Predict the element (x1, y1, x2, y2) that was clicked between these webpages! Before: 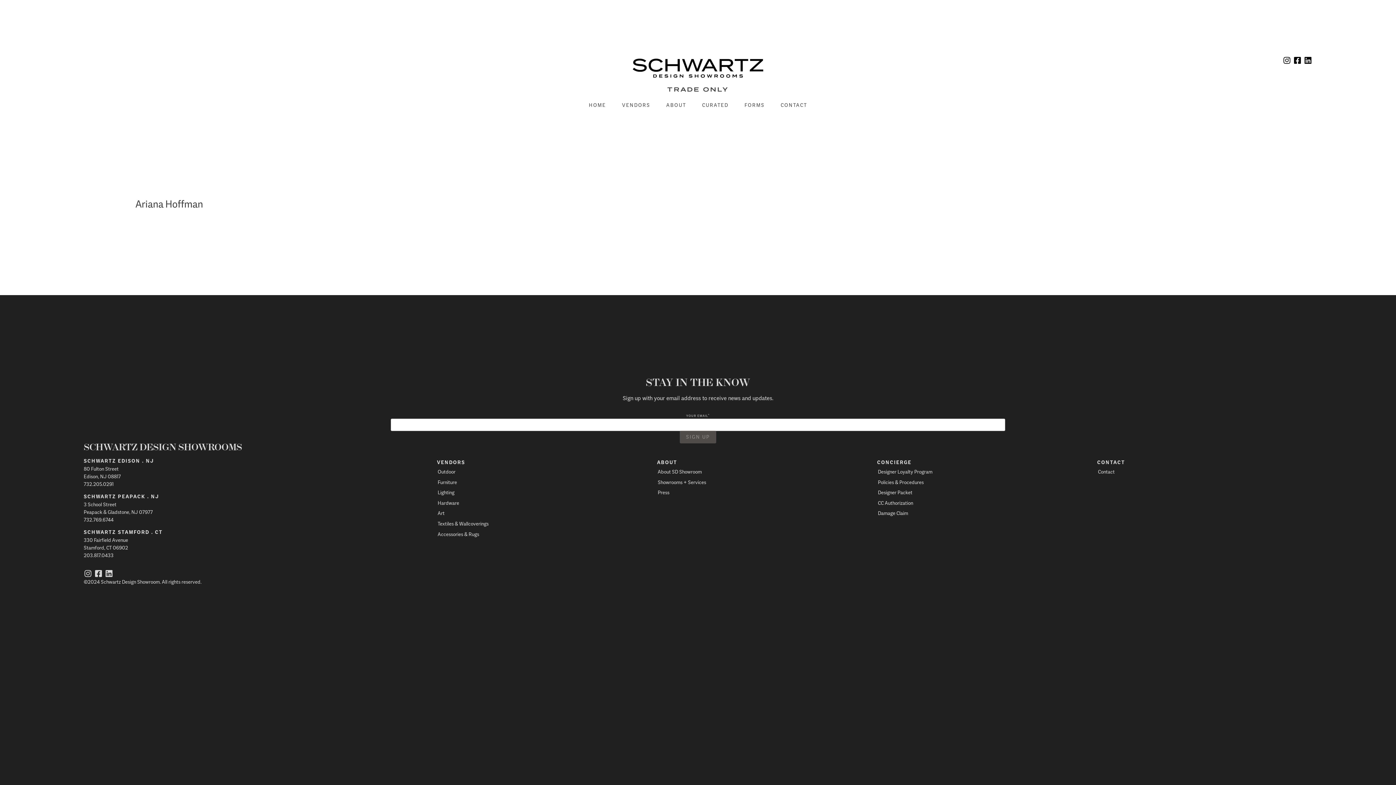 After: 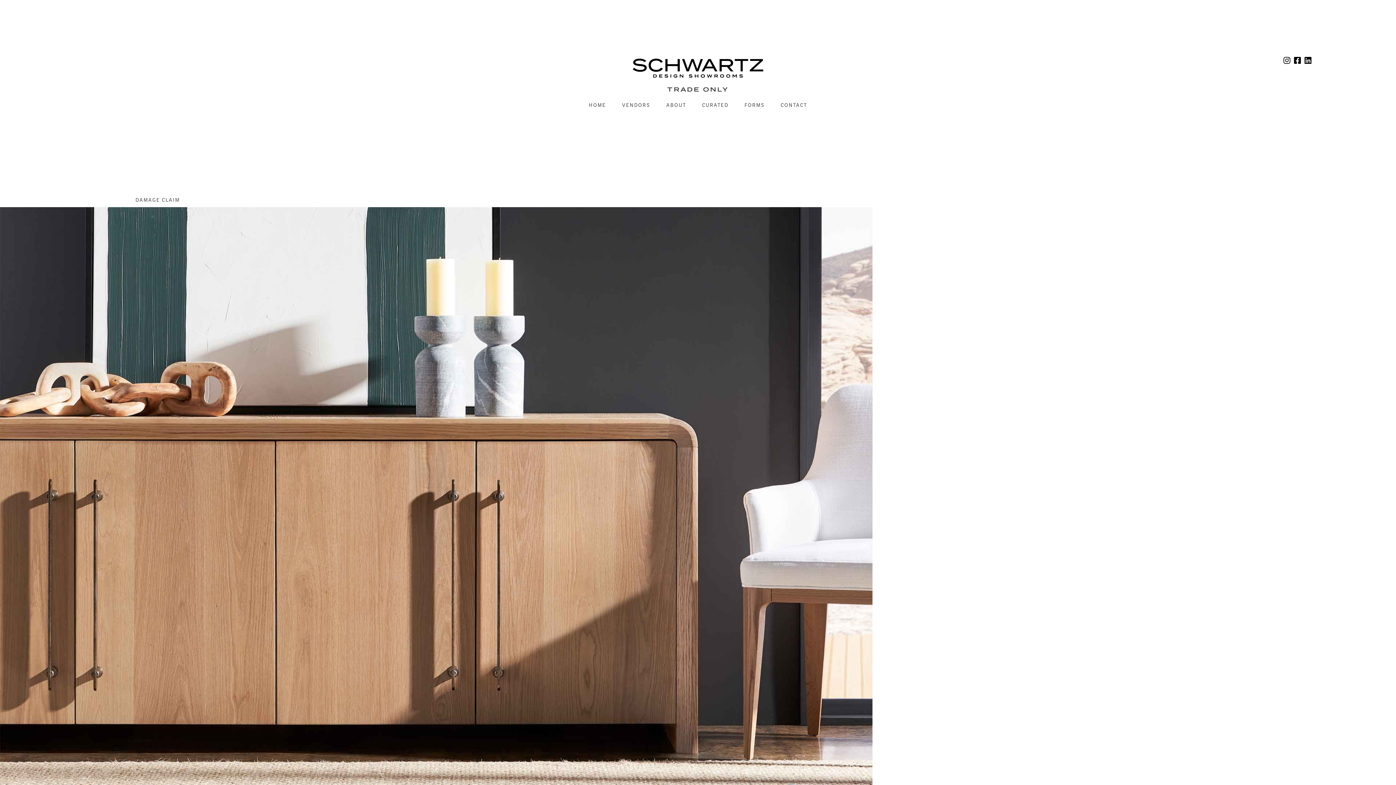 Action: bbox: (876, 508, 1092, 518) label: Damage Claim